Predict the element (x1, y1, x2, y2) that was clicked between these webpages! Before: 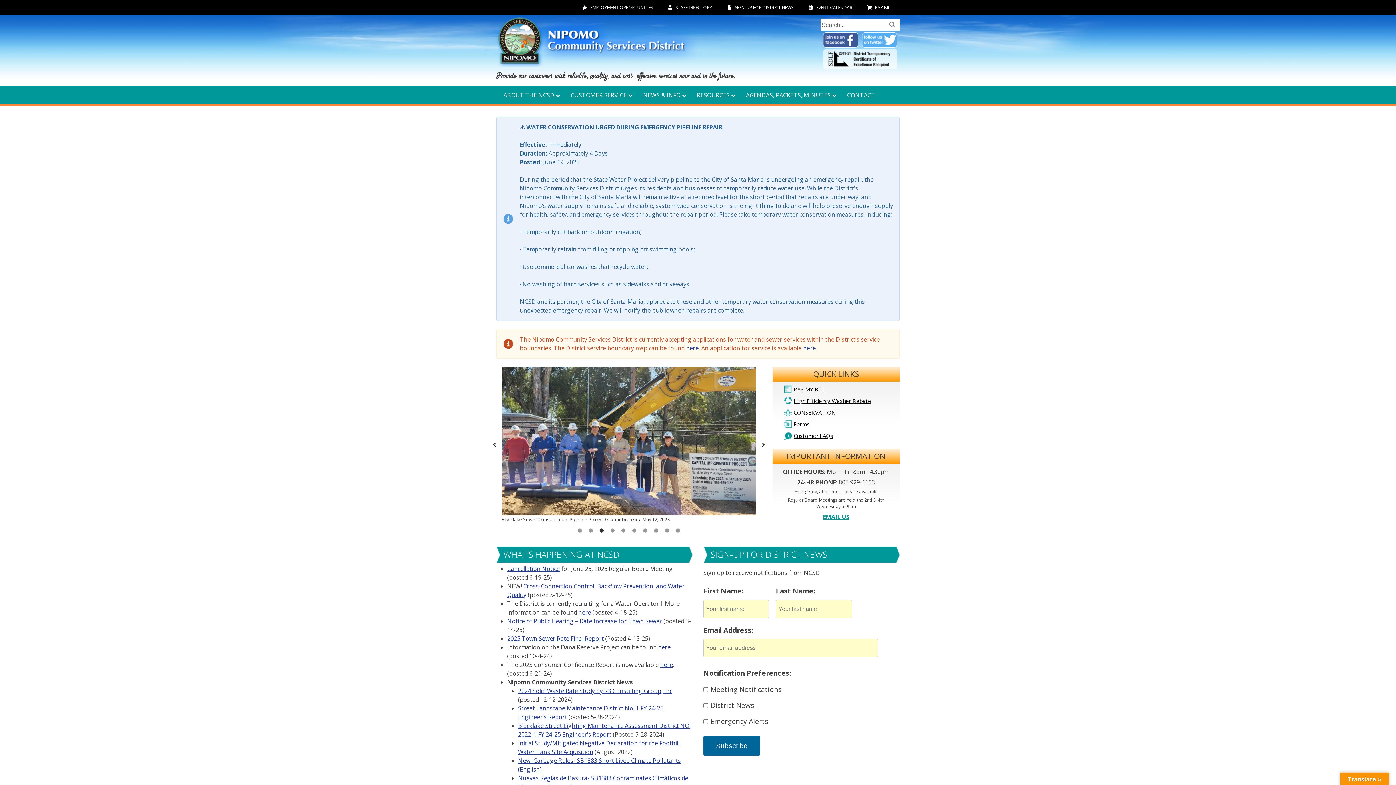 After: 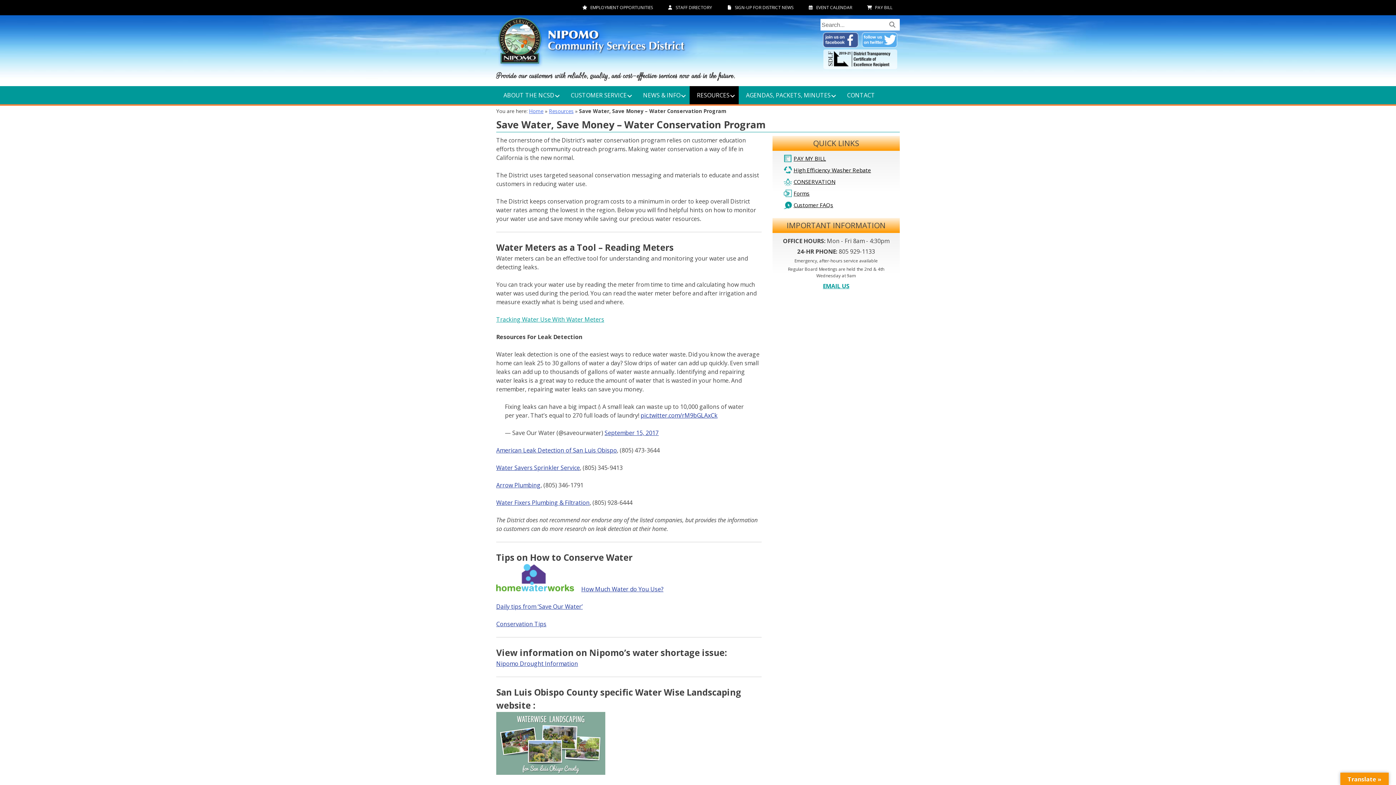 Action: label: CONSERVATION bbox: (783, 406, 900, 418)